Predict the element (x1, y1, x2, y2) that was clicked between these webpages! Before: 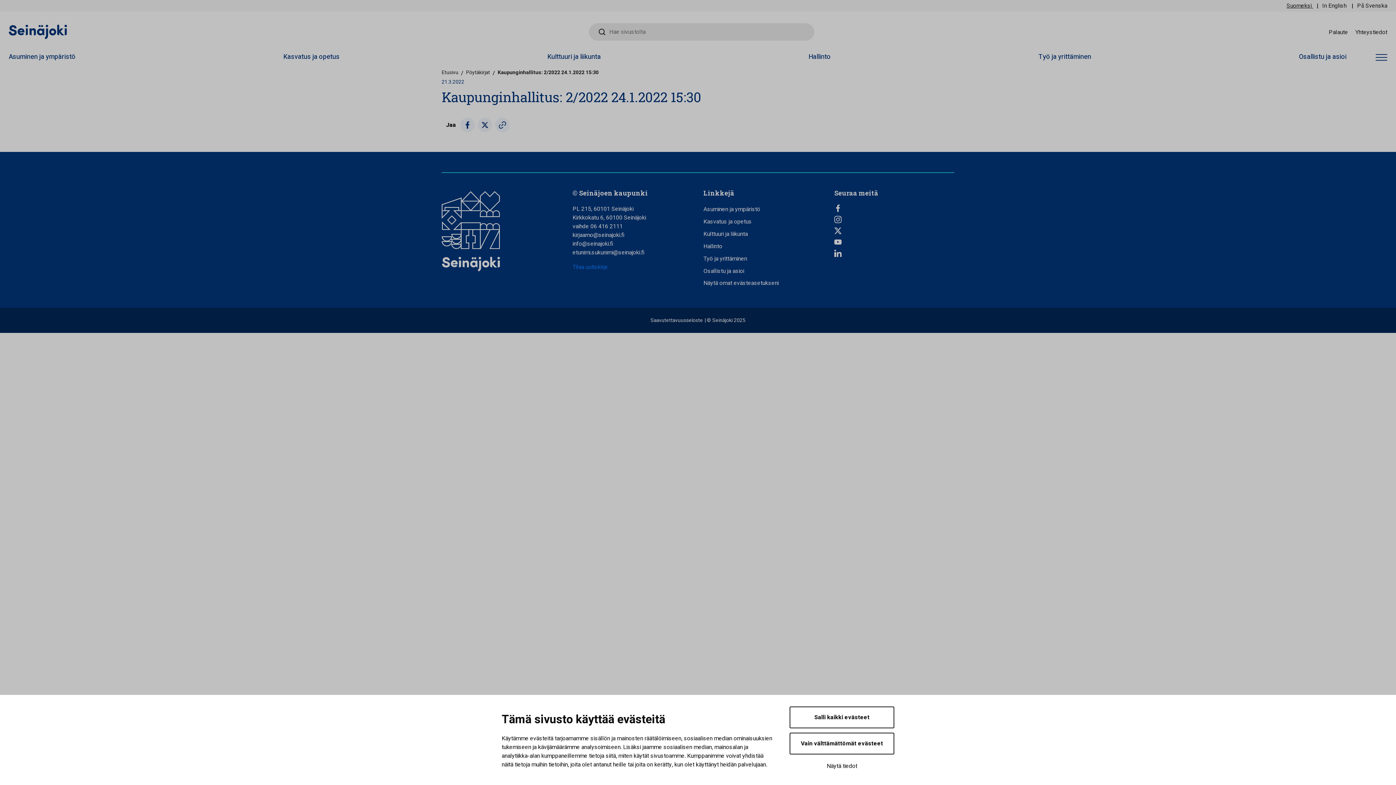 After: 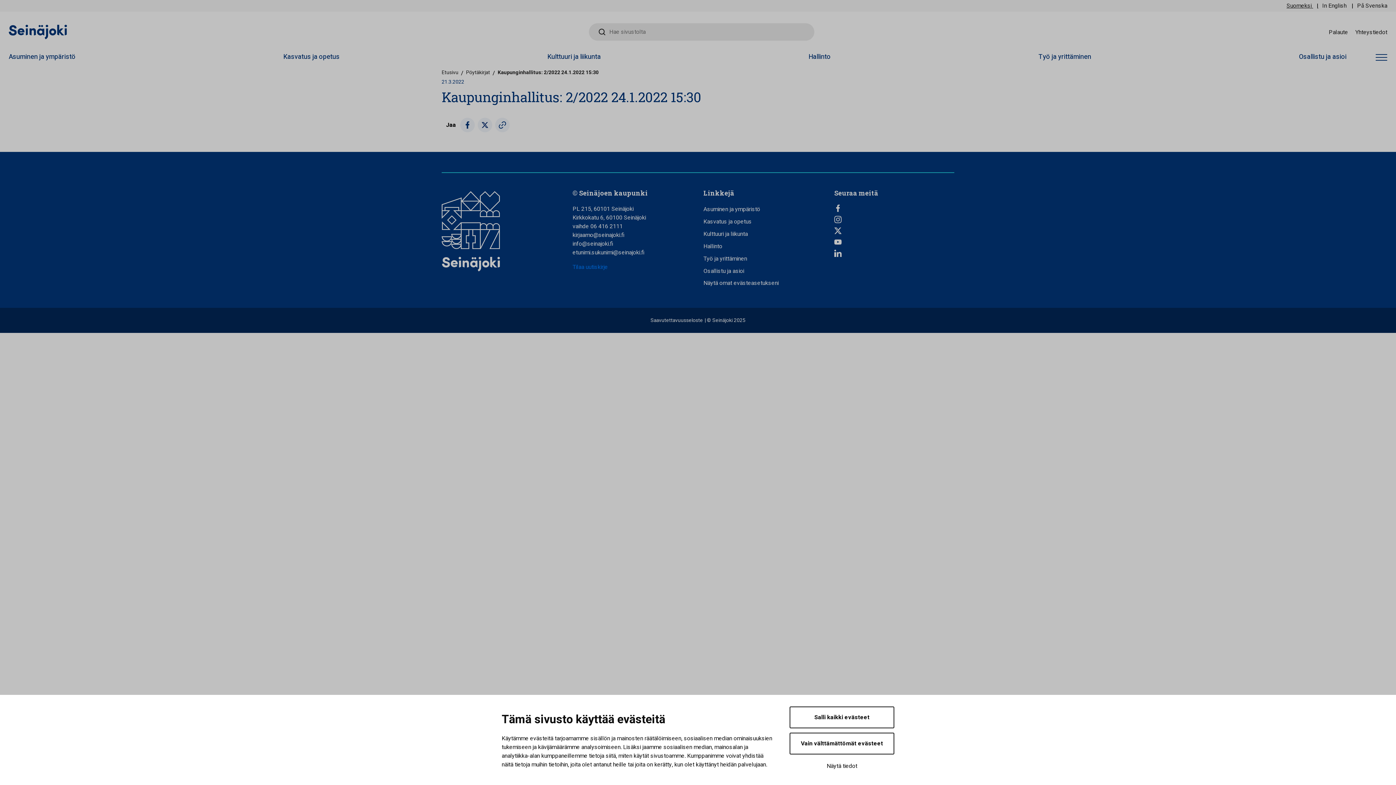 Action: bbox: (1286, 1, 1312, 10) label: Suomeksi